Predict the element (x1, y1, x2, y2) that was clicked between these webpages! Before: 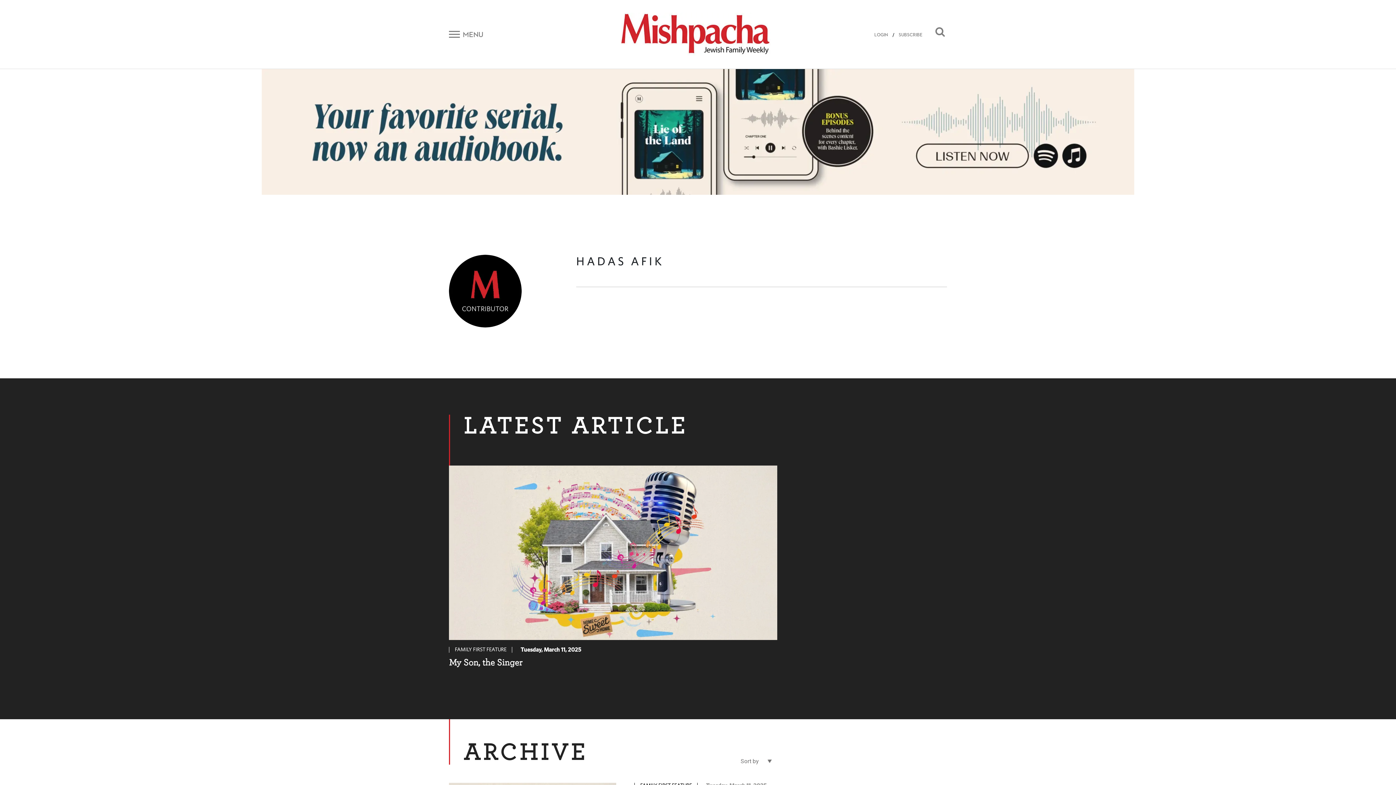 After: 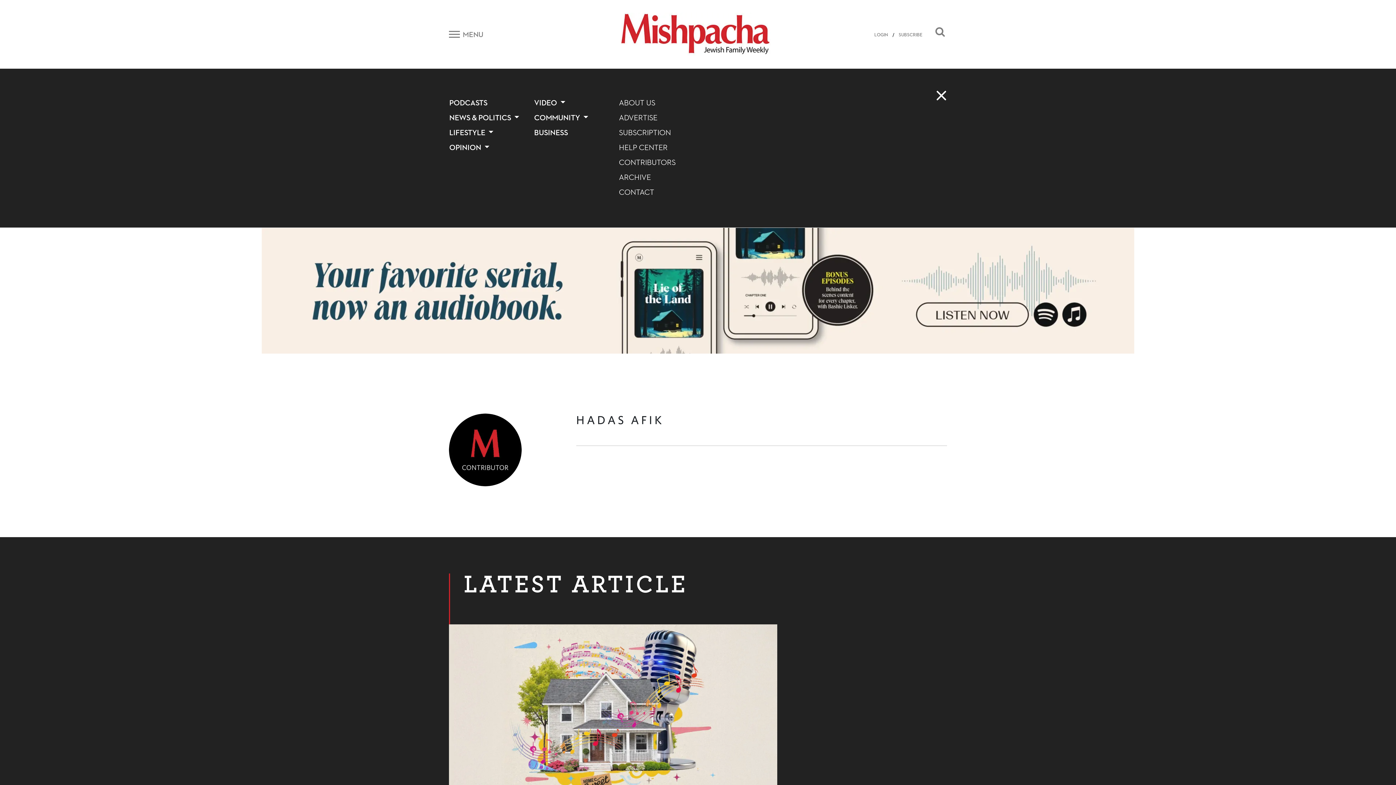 Action: label: Toggle navigation bbox: (449, 29, 483, 38)